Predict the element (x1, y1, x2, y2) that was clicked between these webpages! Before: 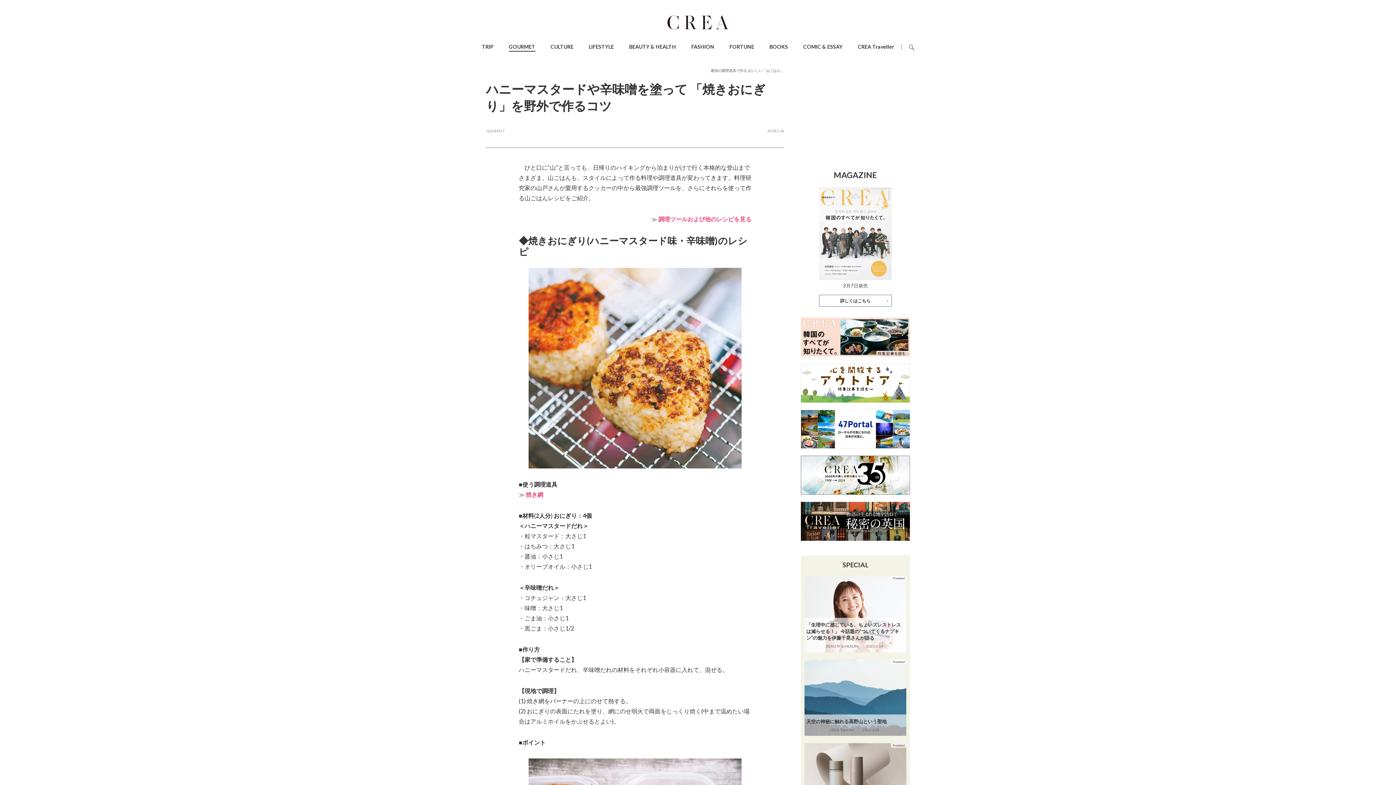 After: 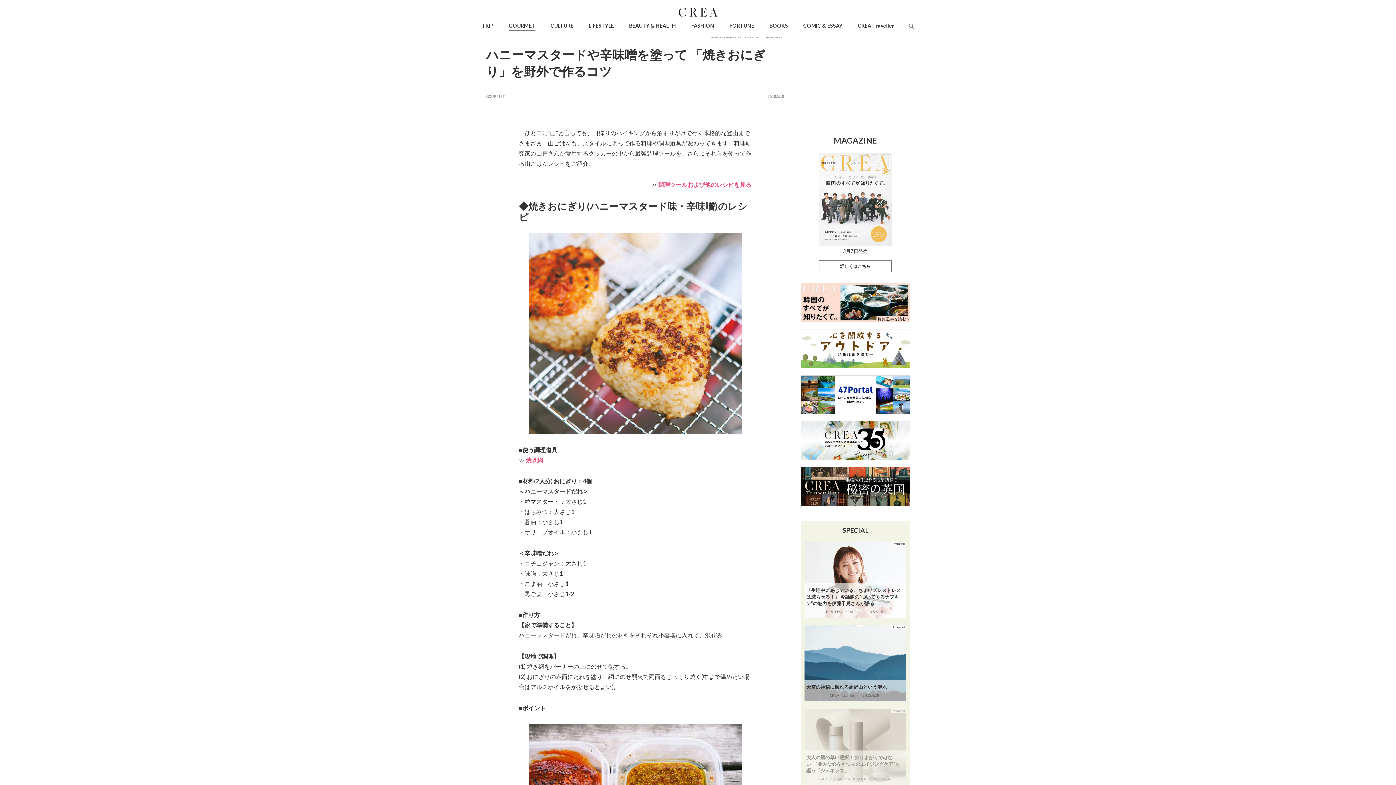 Action: bbox: (804, 743, 906, 820) label: 大人の肌の尊い選択！ 独りよがりではない、“寛大な心をもつ人のエイジングケア”を謳う「ジェネラス」

GIFT BEAUTY & HEALTH 

2025.4.24